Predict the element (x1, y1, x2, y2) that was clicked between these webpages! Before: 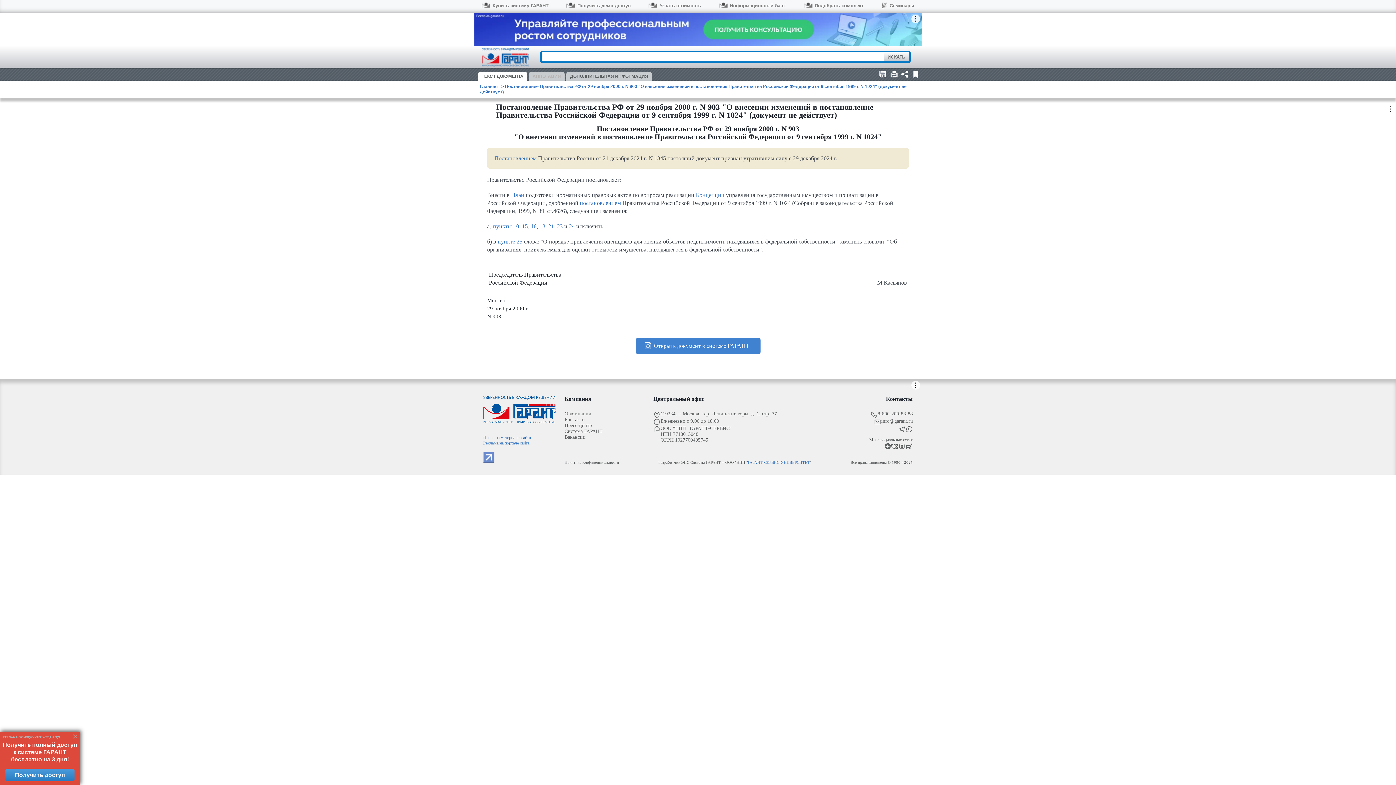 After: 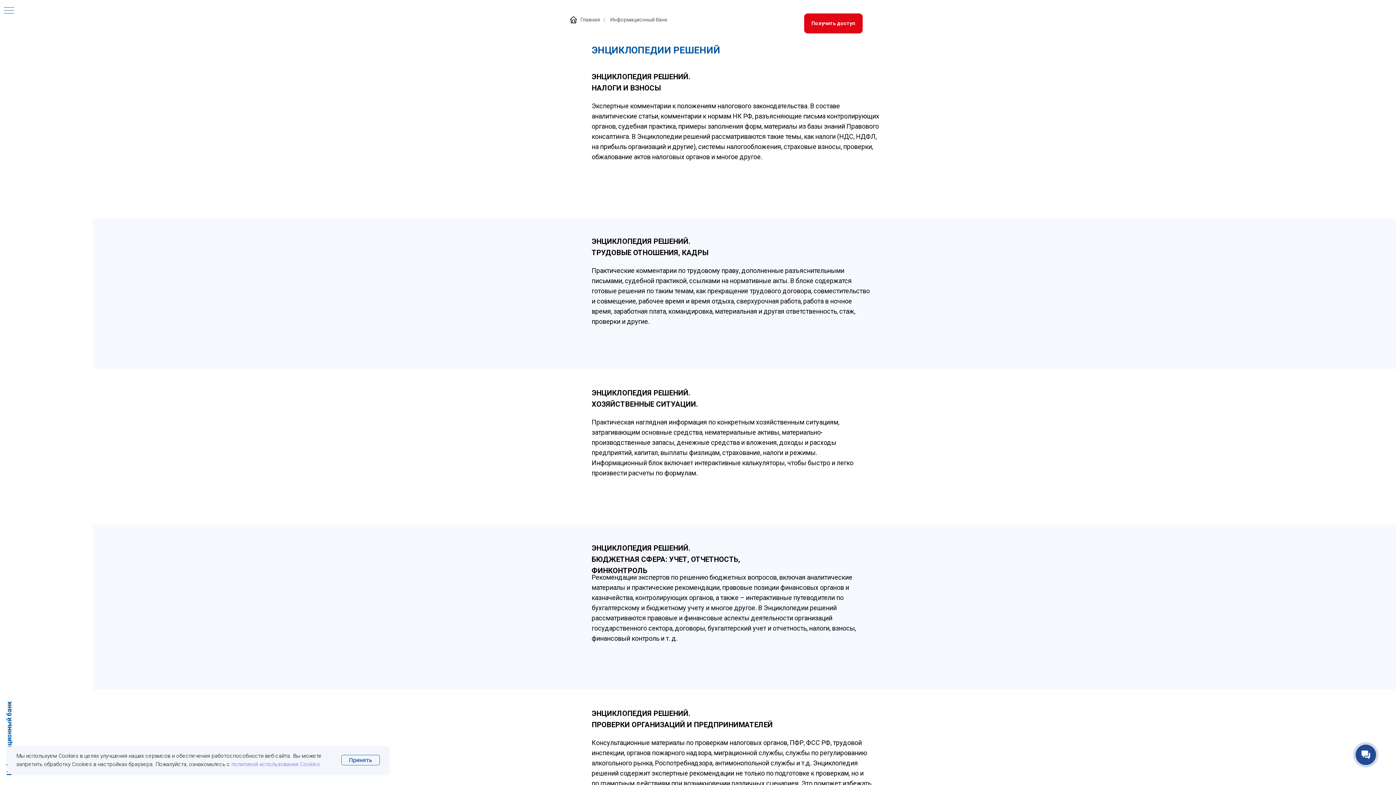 Action: label: Информационный банк bbox: (719, 2, 786, 11)